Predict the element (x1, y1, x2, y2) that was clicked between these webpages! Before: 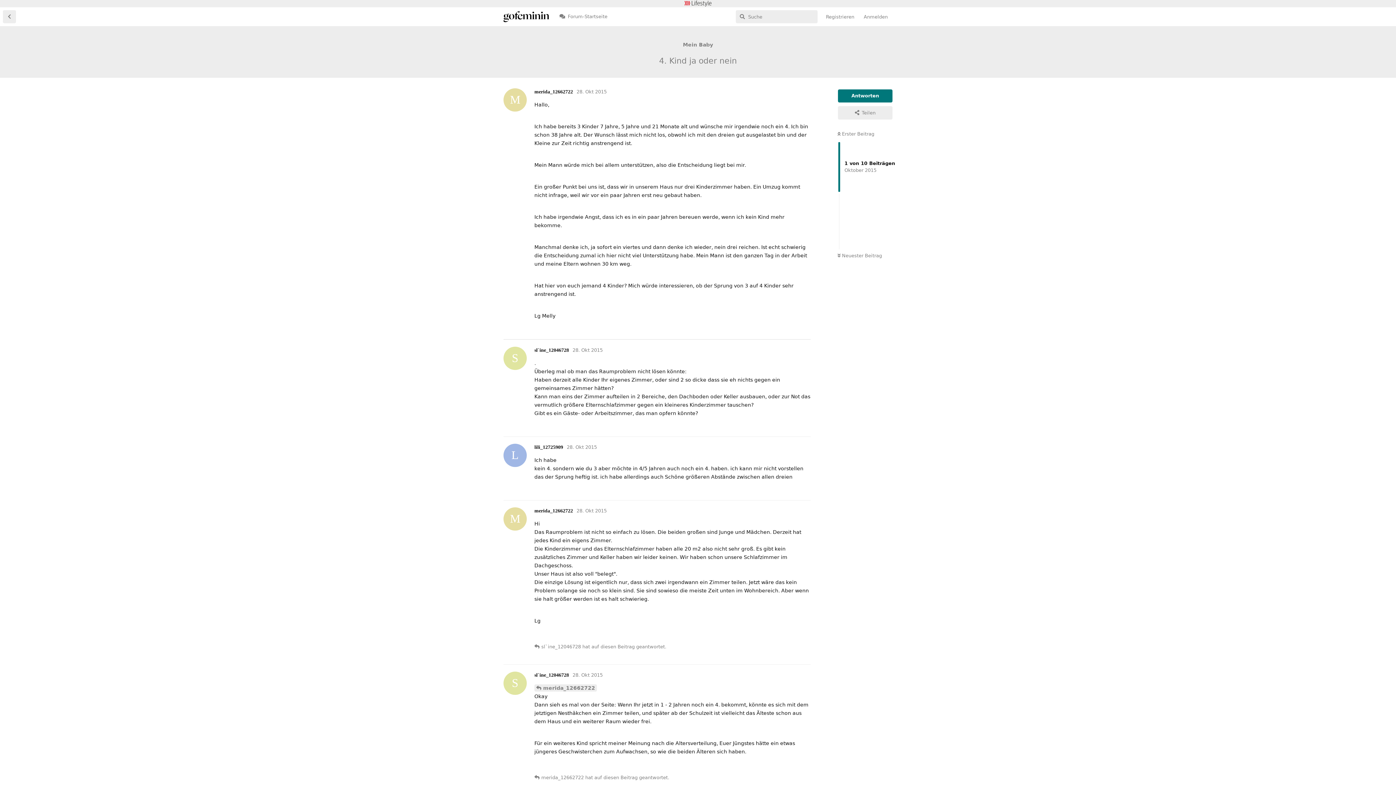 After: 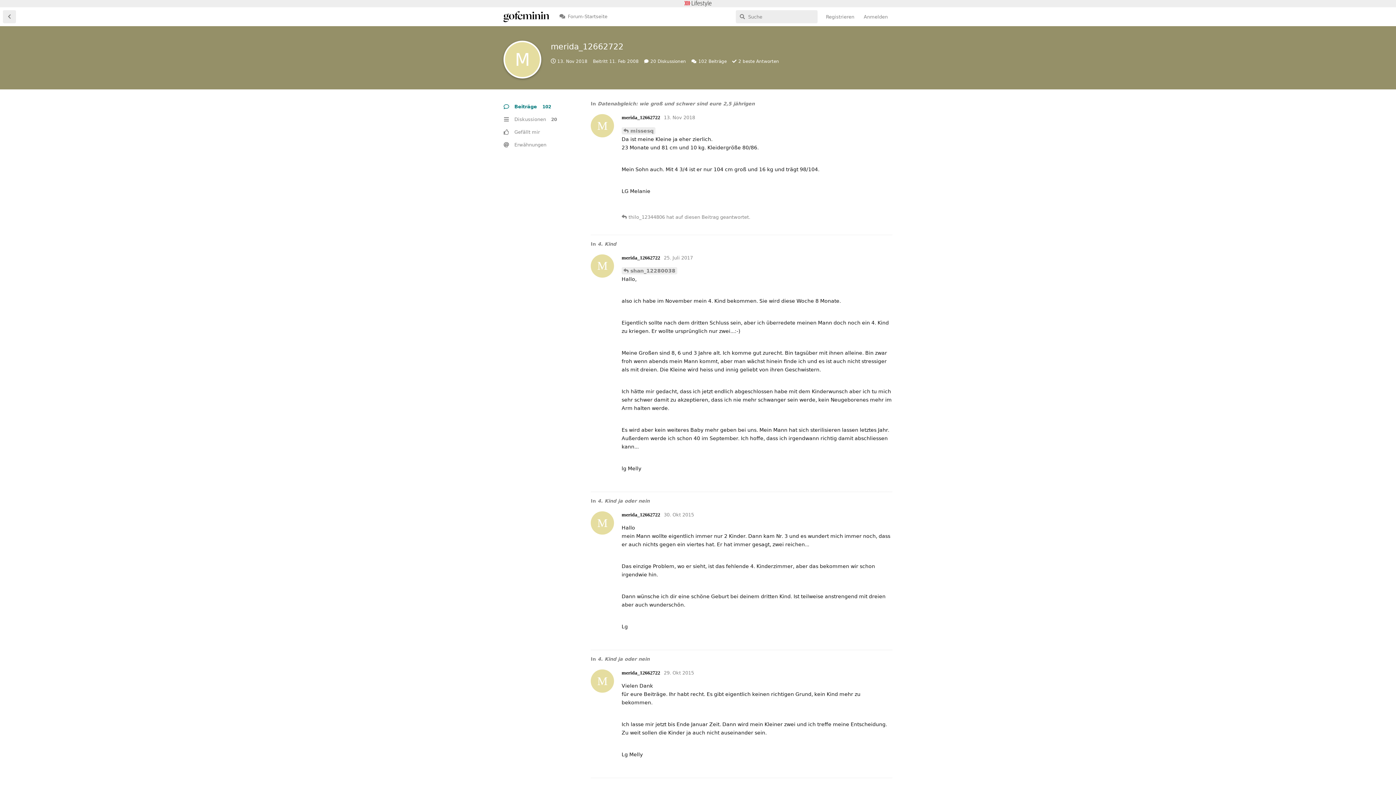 Action: label: M
merida_12662722 bbox: (534, 89, 573, 94)